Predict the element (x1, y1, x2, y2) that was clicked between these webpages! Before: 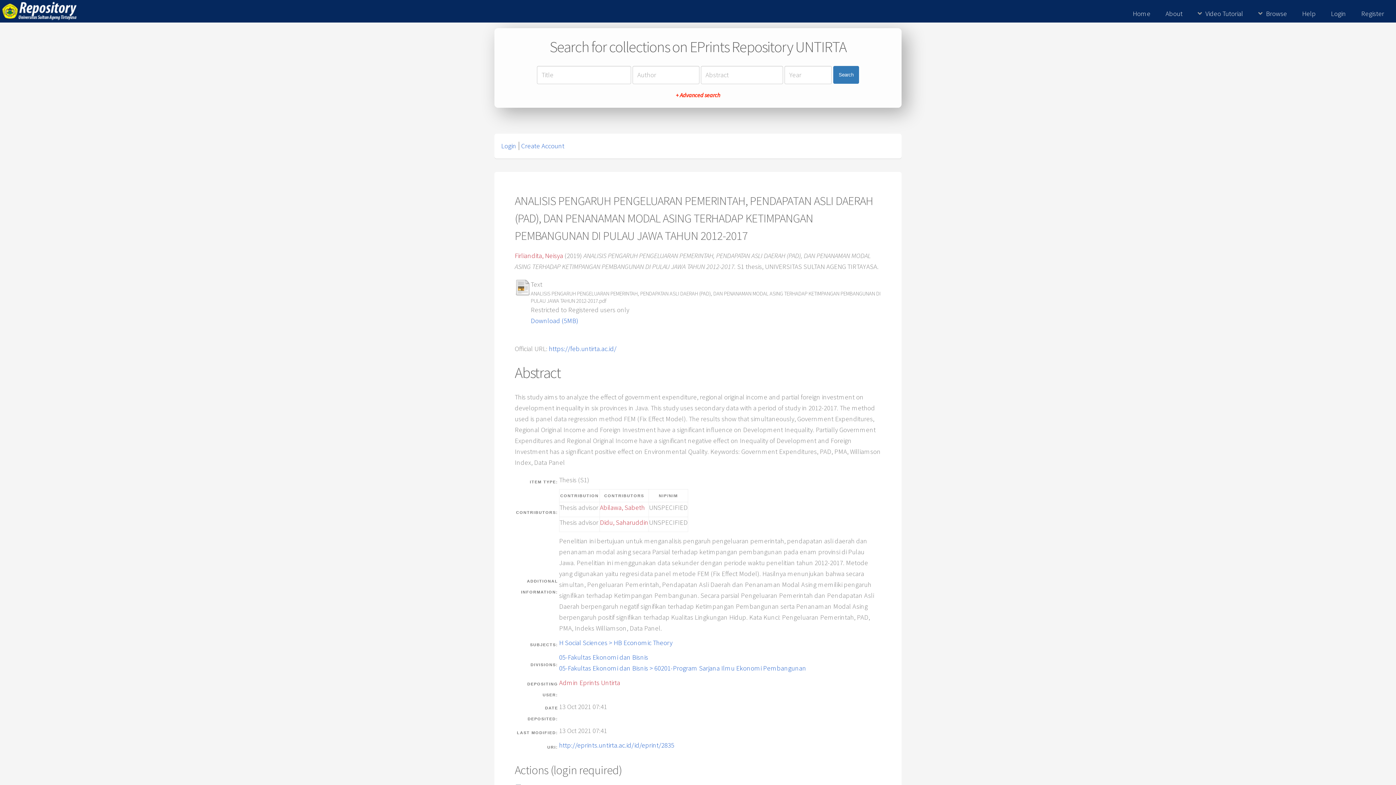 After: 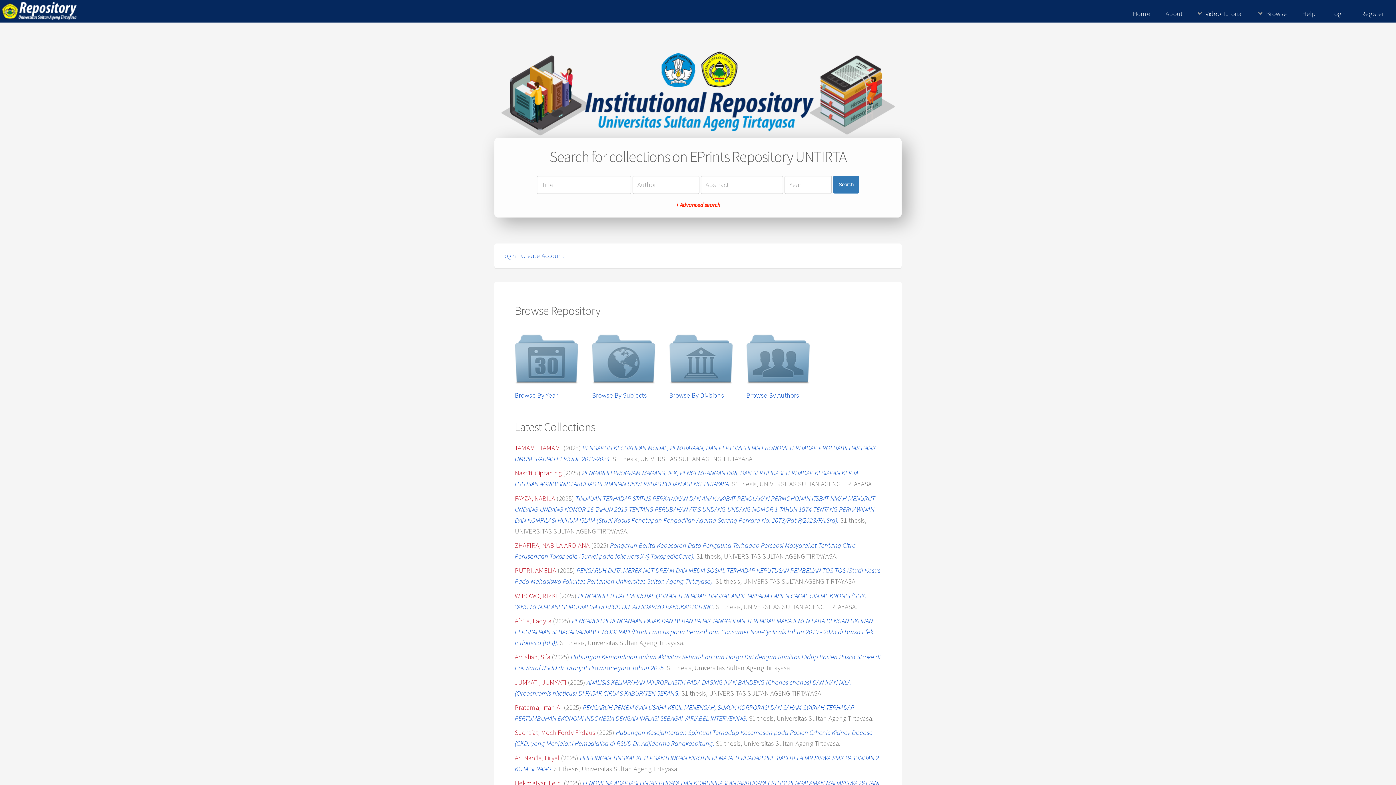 Action: label: Home bbox: (1126, 7, 1157, 20)